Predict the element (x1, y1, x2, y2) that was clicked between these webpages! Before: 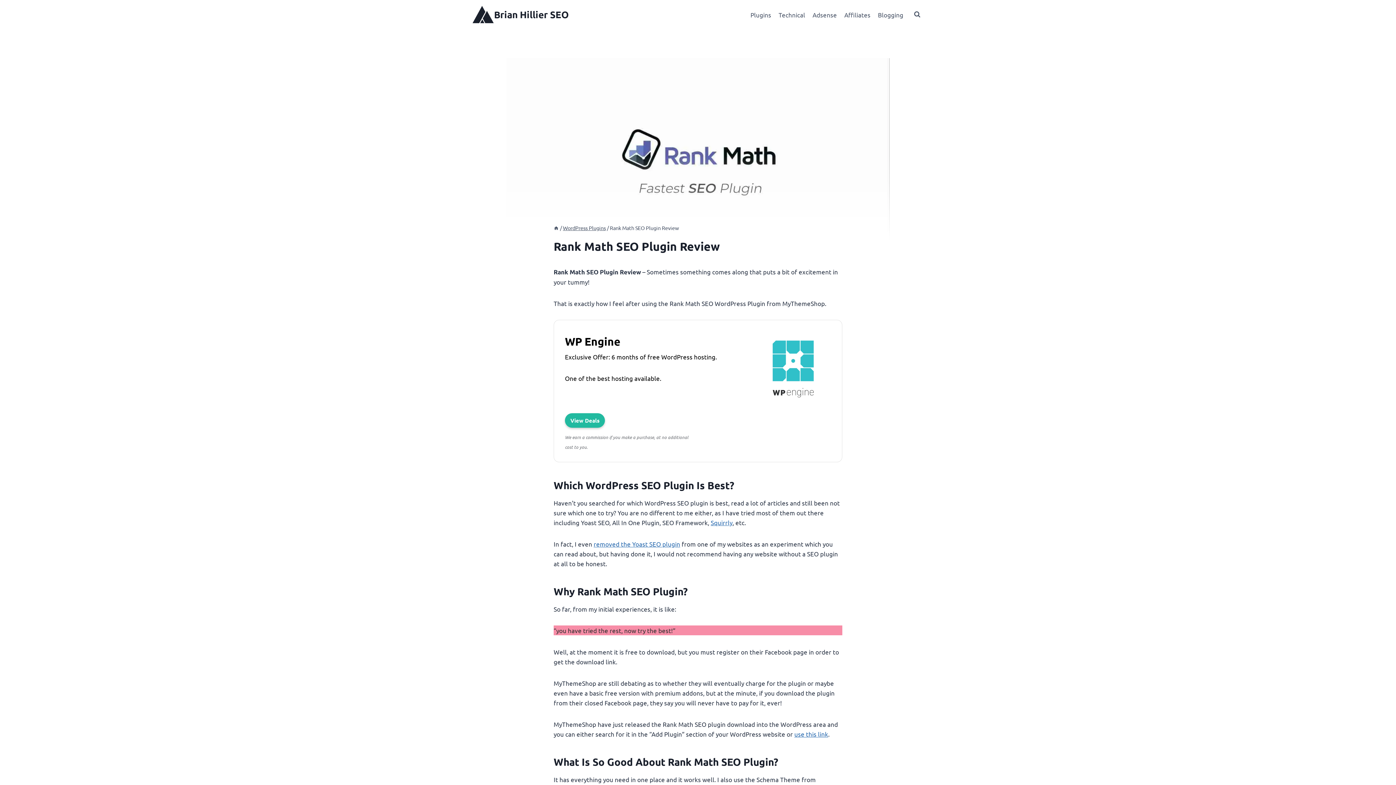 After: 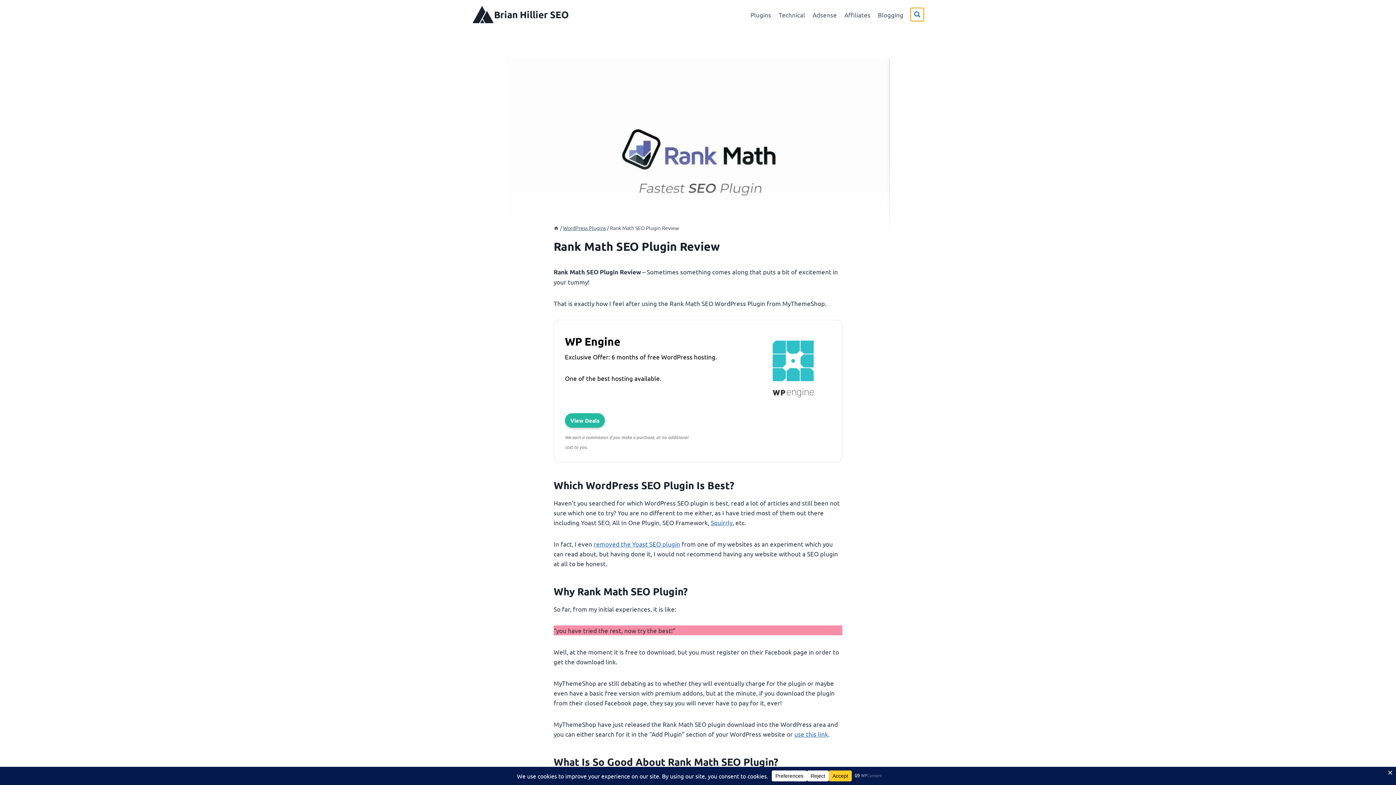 Action: label: View Search Form bbox: (910, 8, 924, 21)